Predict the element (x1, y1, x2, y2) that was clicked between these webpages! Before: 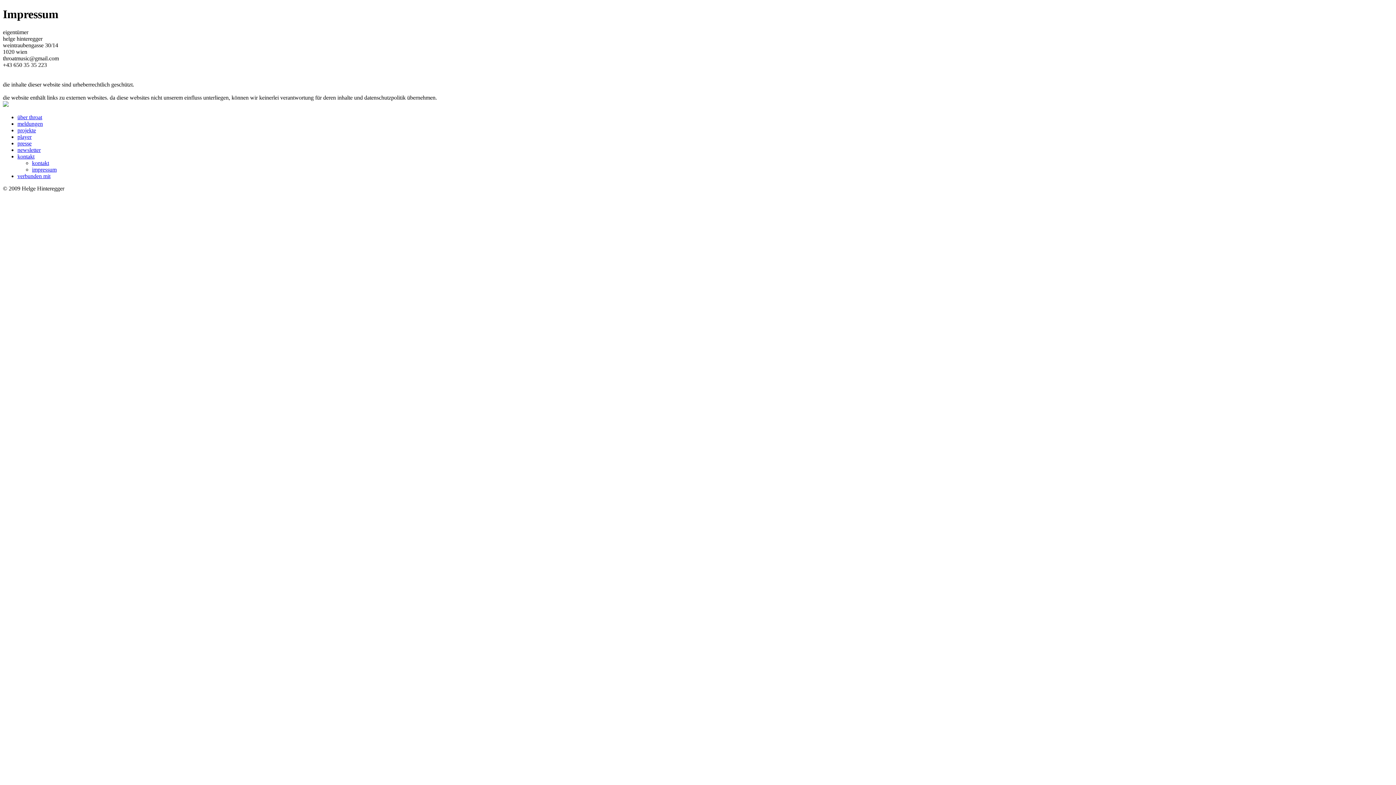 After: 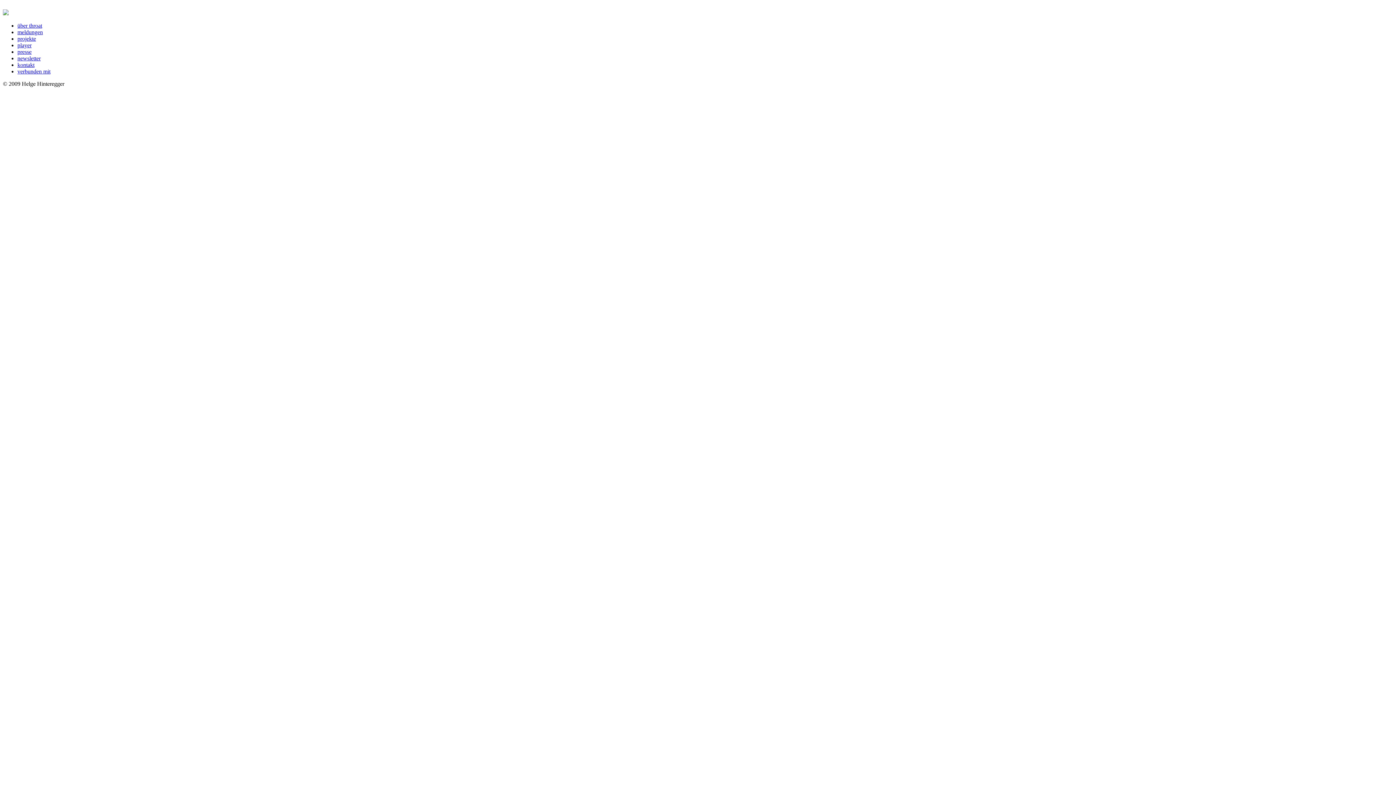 Action: bbox: (17, 120, 42, 126) label: meldungen